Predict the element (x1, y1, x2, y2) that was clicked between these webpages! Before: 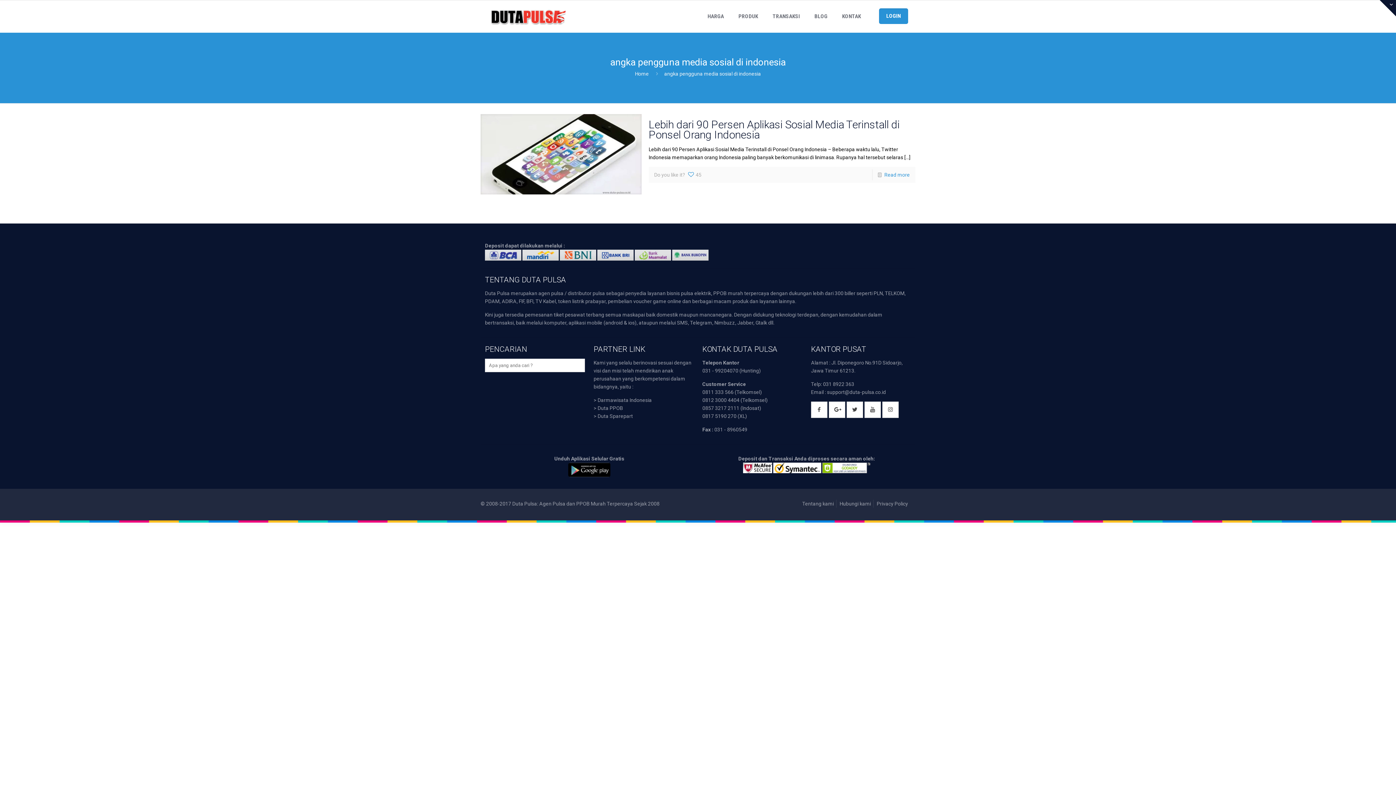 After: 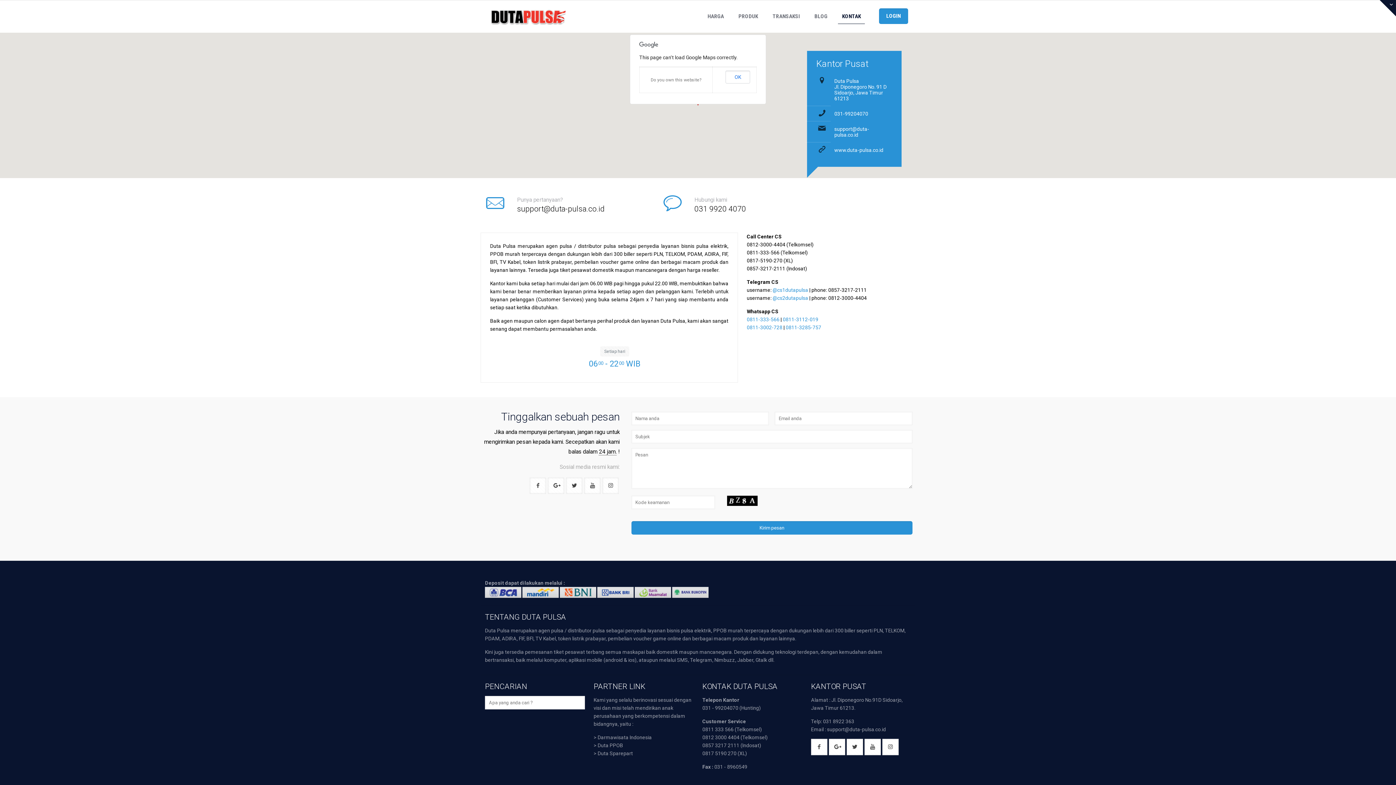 Action: bbox: (834, 0, 868, 32) label: KONTAK